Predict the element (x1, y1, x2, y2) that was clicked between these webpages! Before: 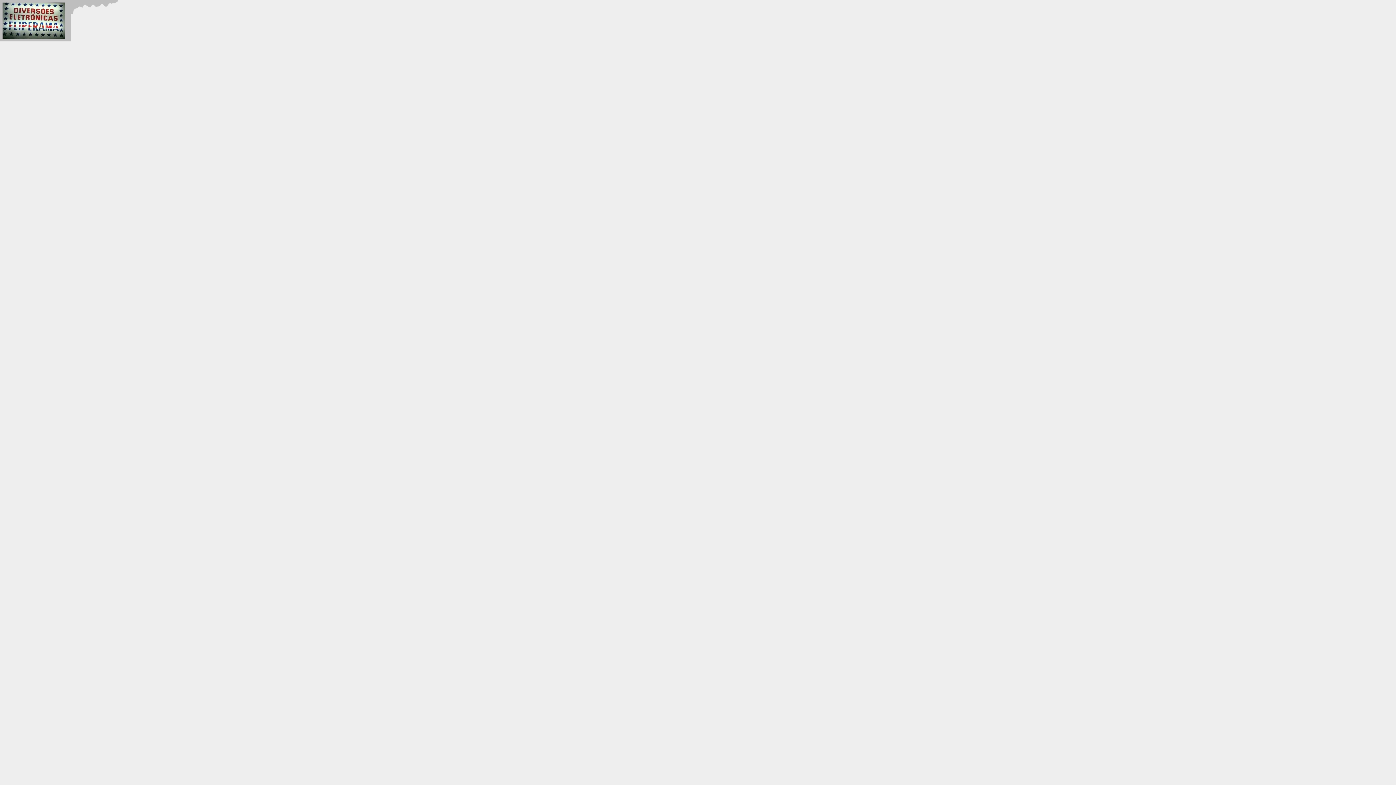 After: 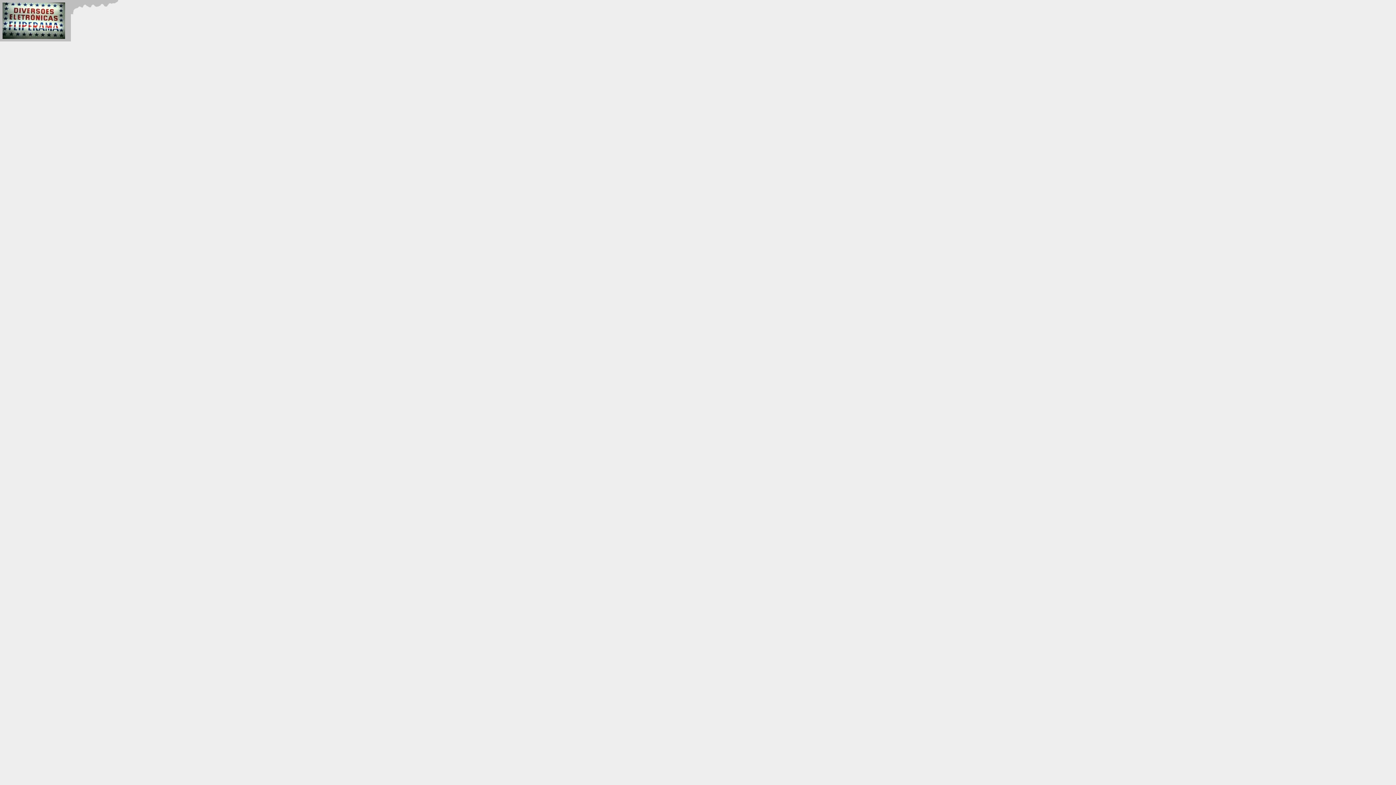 Action: bbox: (2, 34, 65, 40)